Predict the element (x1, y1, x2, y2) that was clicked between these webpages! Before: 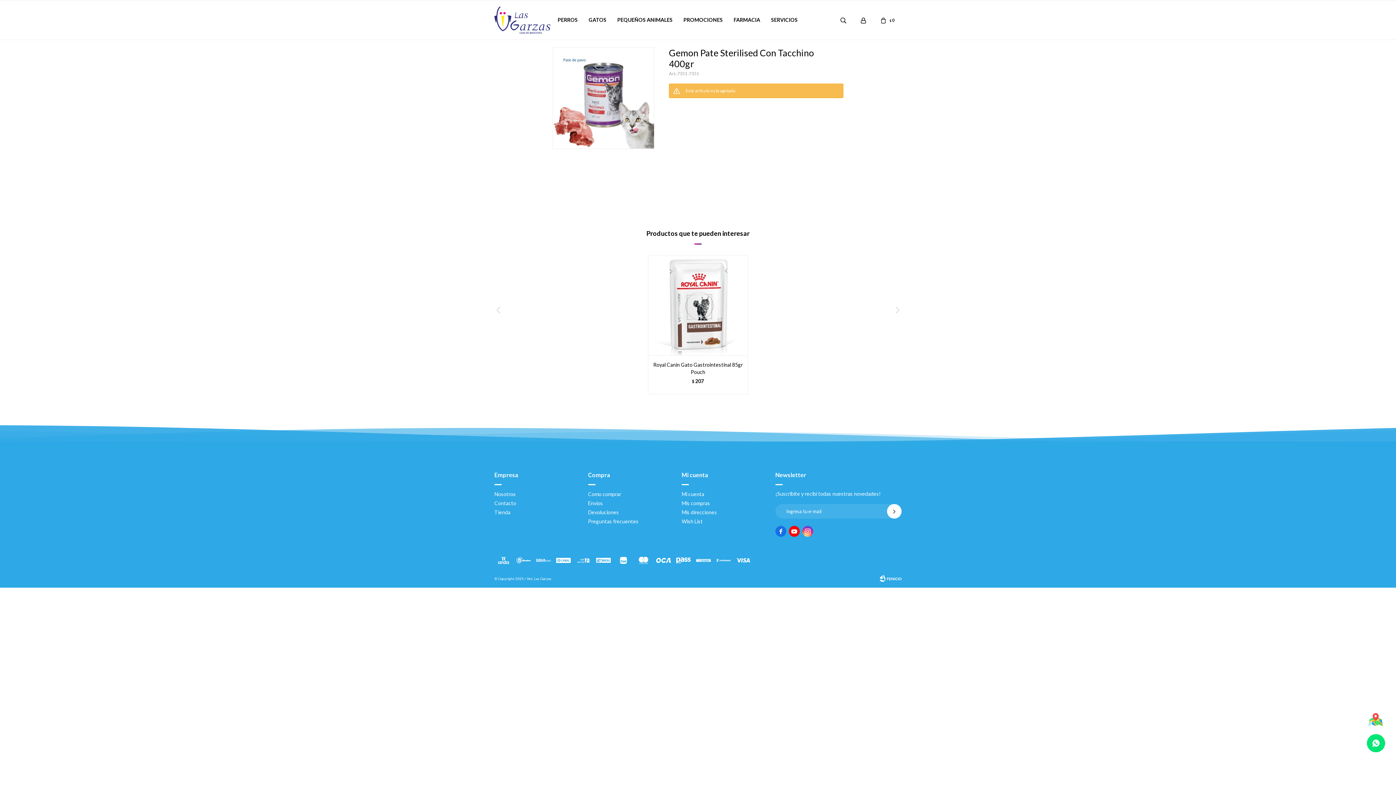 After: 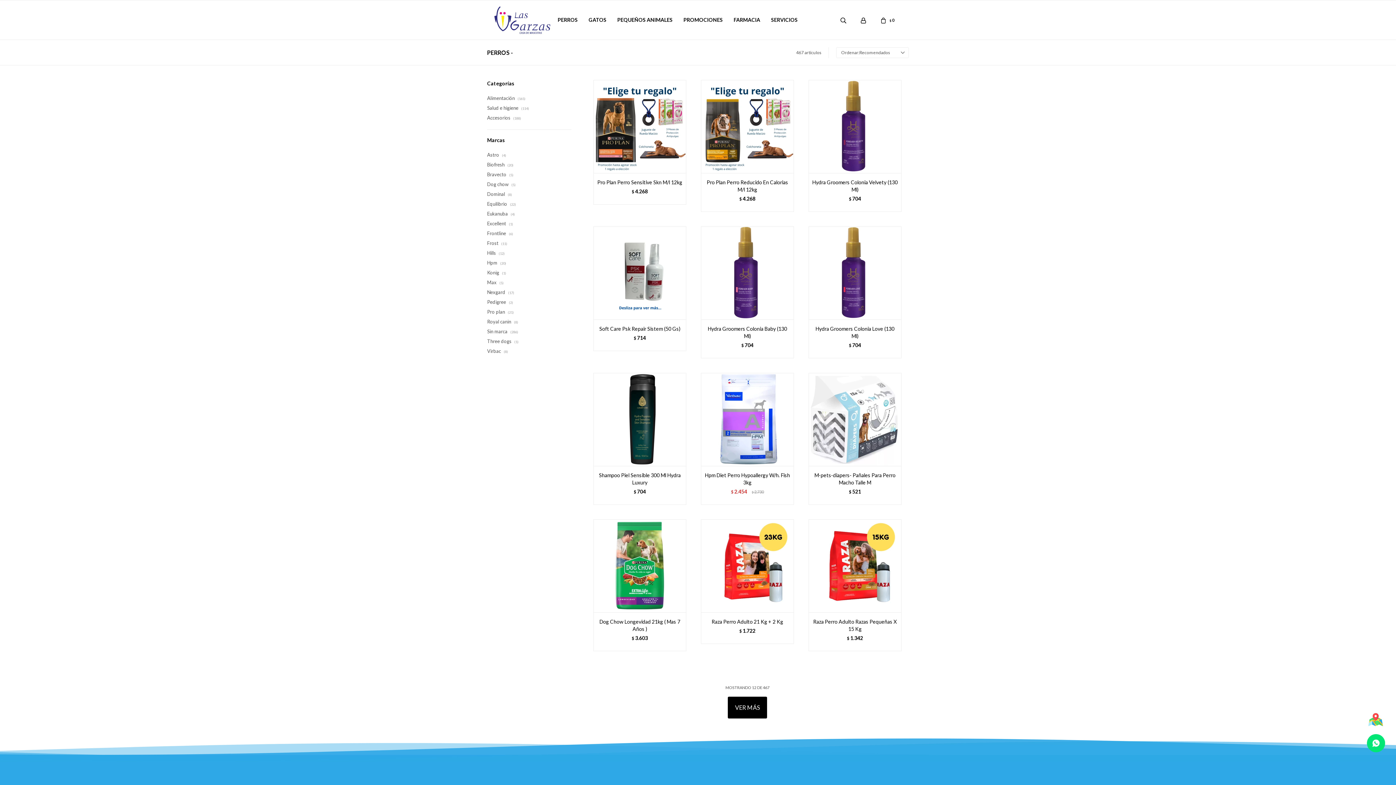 Action: label: PERROS bbox: (557, 0, 577, 40)